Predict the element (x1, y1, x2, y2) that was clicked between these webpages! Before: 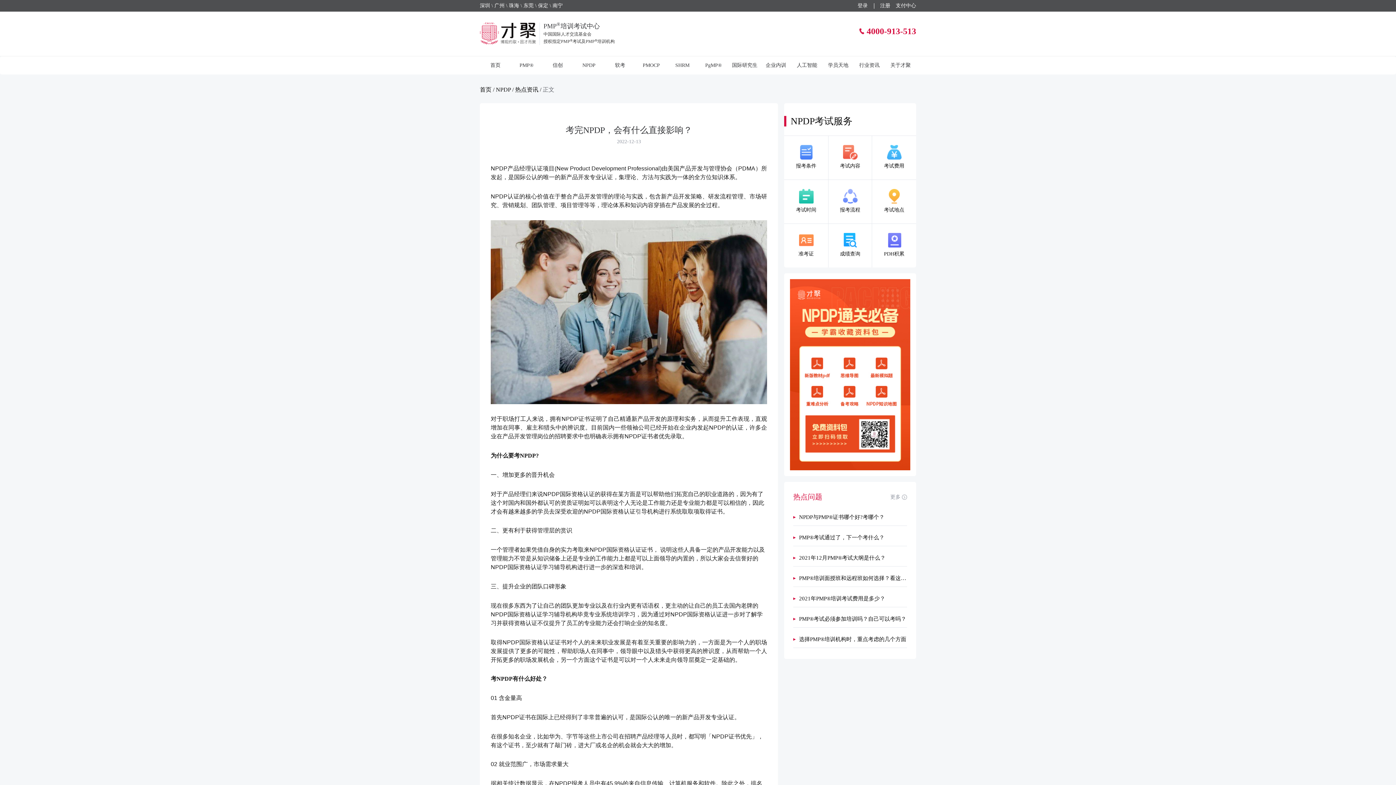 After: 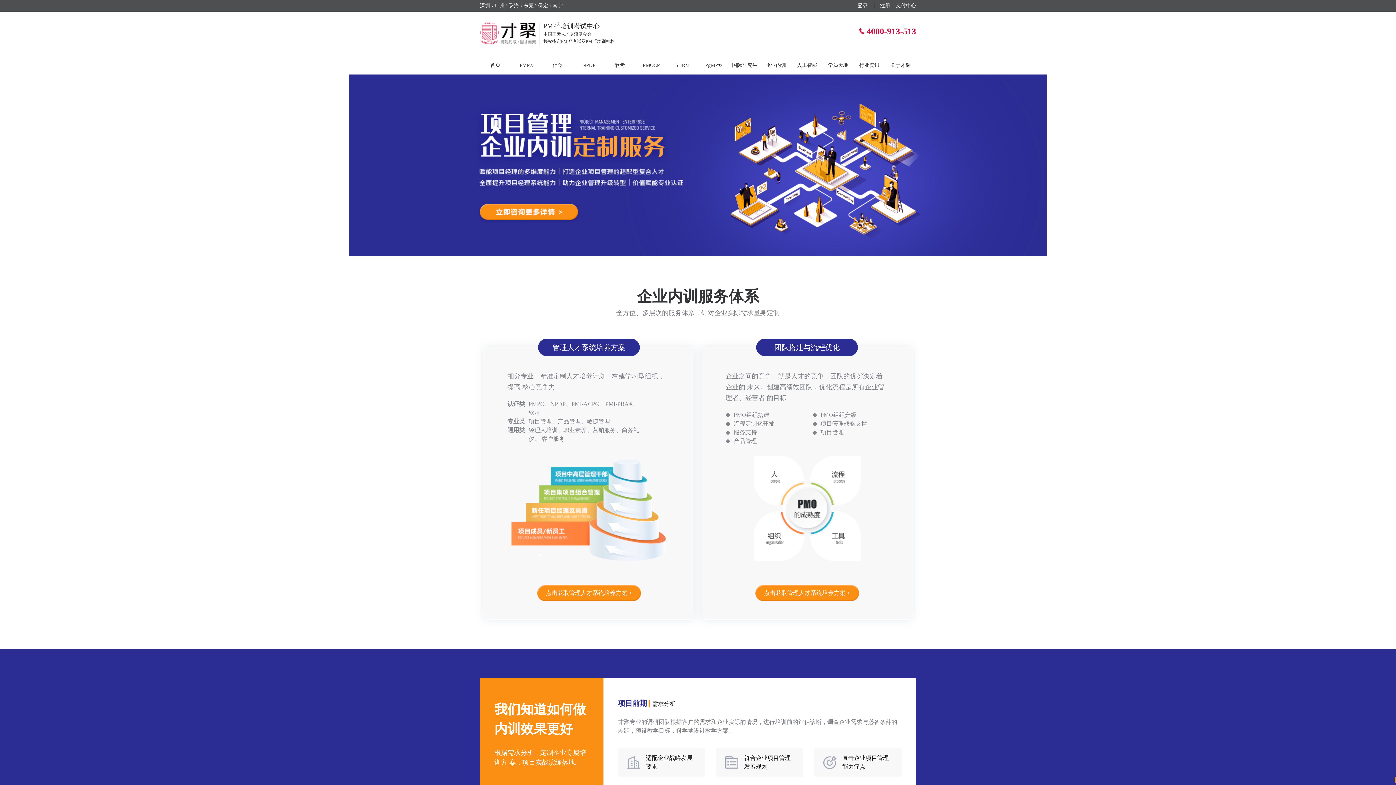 Action: bbox: (760, 56, 791, 74) label: 企业内训